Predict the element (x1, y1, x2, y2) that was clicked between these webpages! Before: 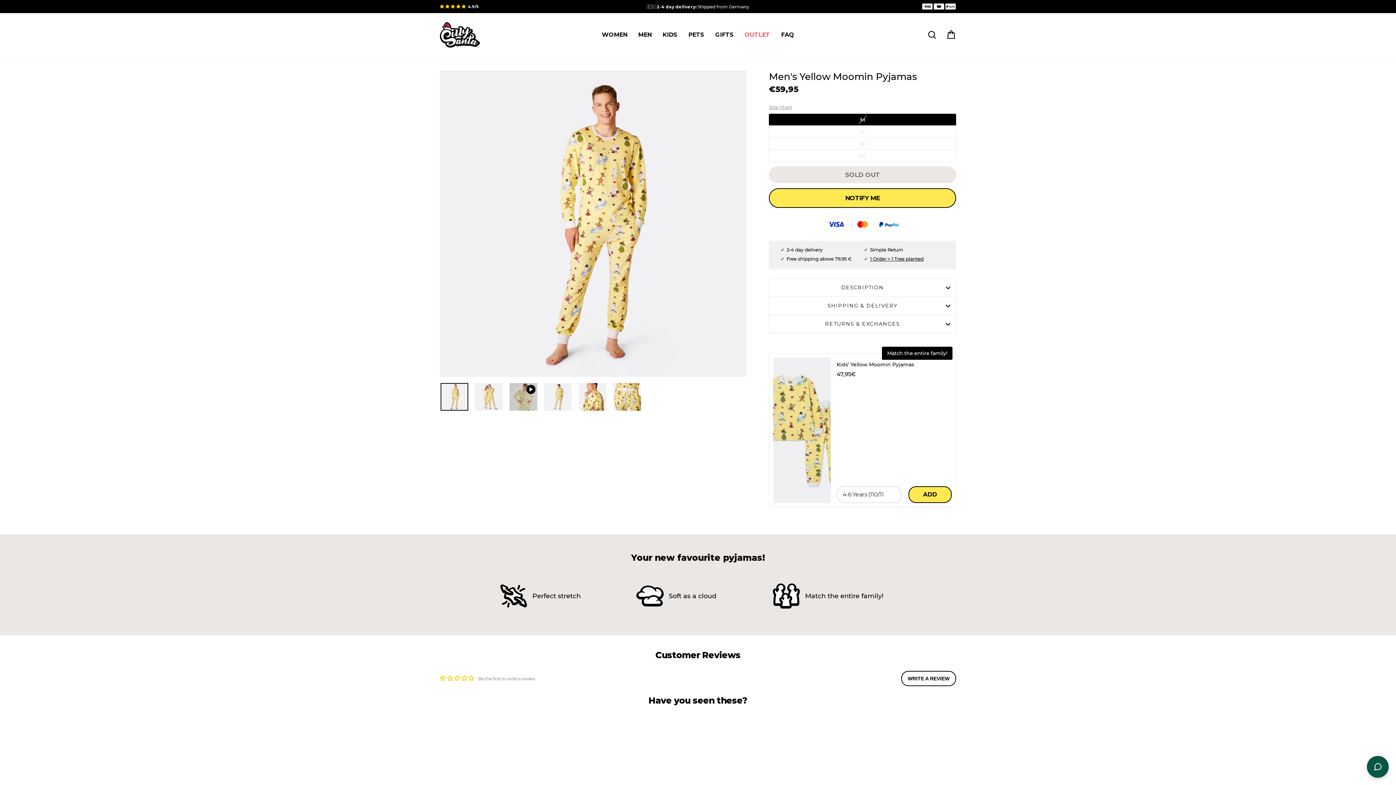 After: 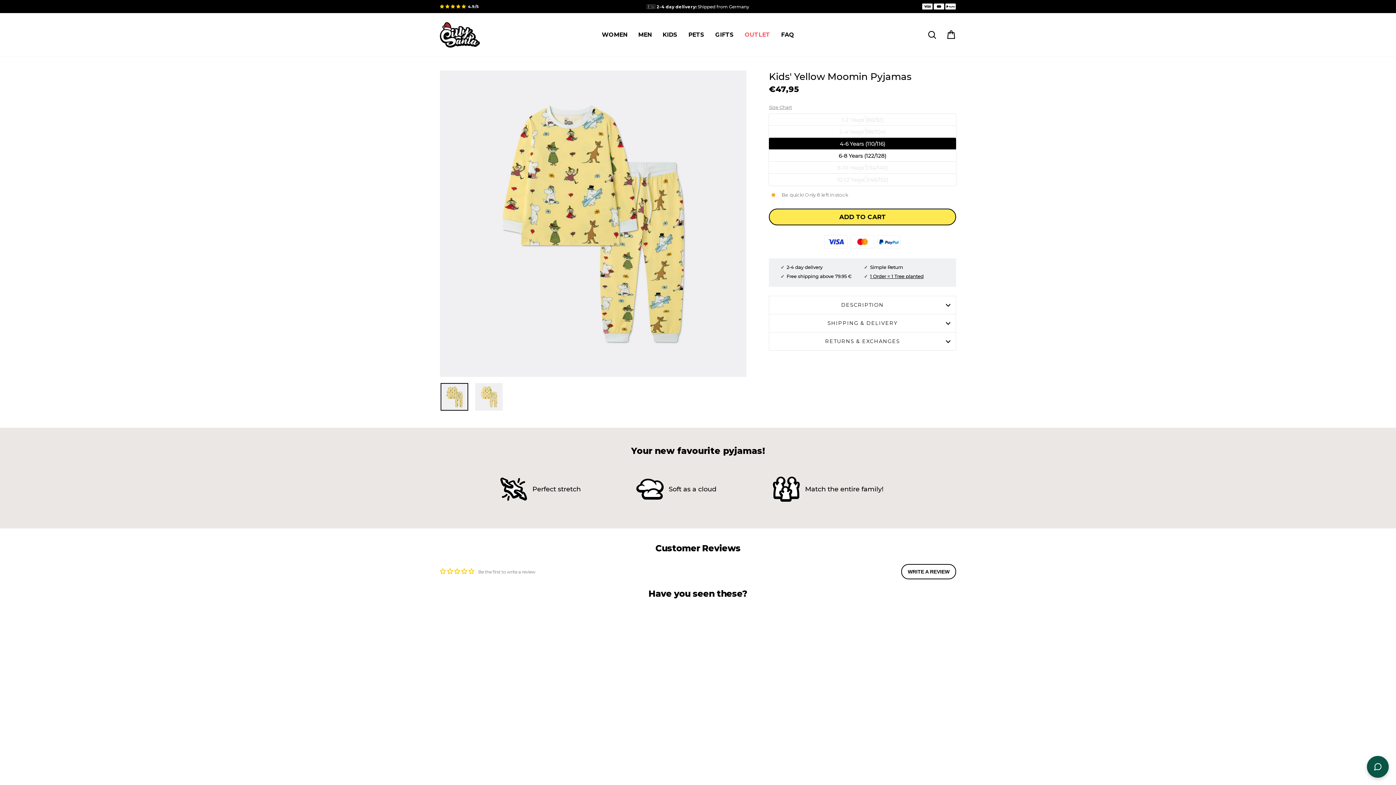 Action: bbox: (773, 357, 831, 503)